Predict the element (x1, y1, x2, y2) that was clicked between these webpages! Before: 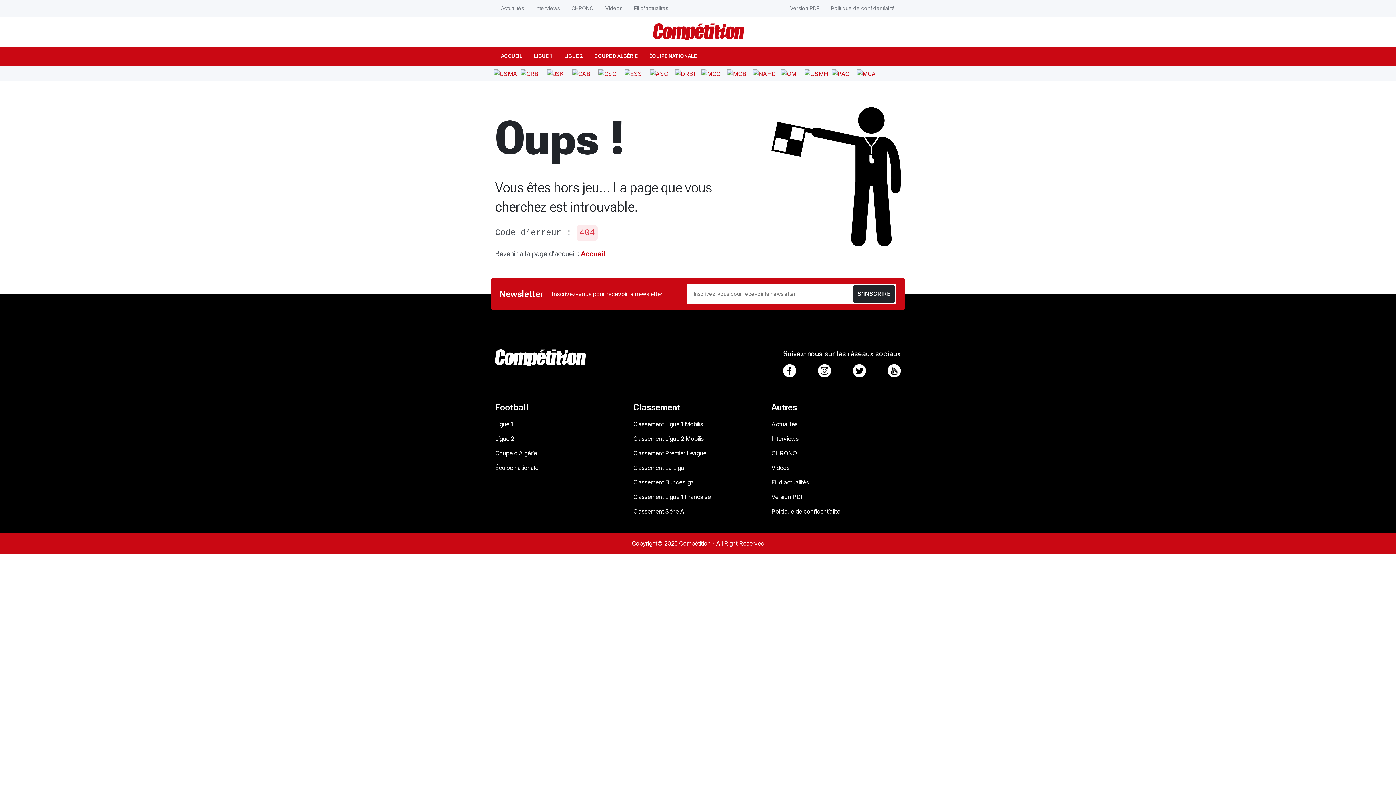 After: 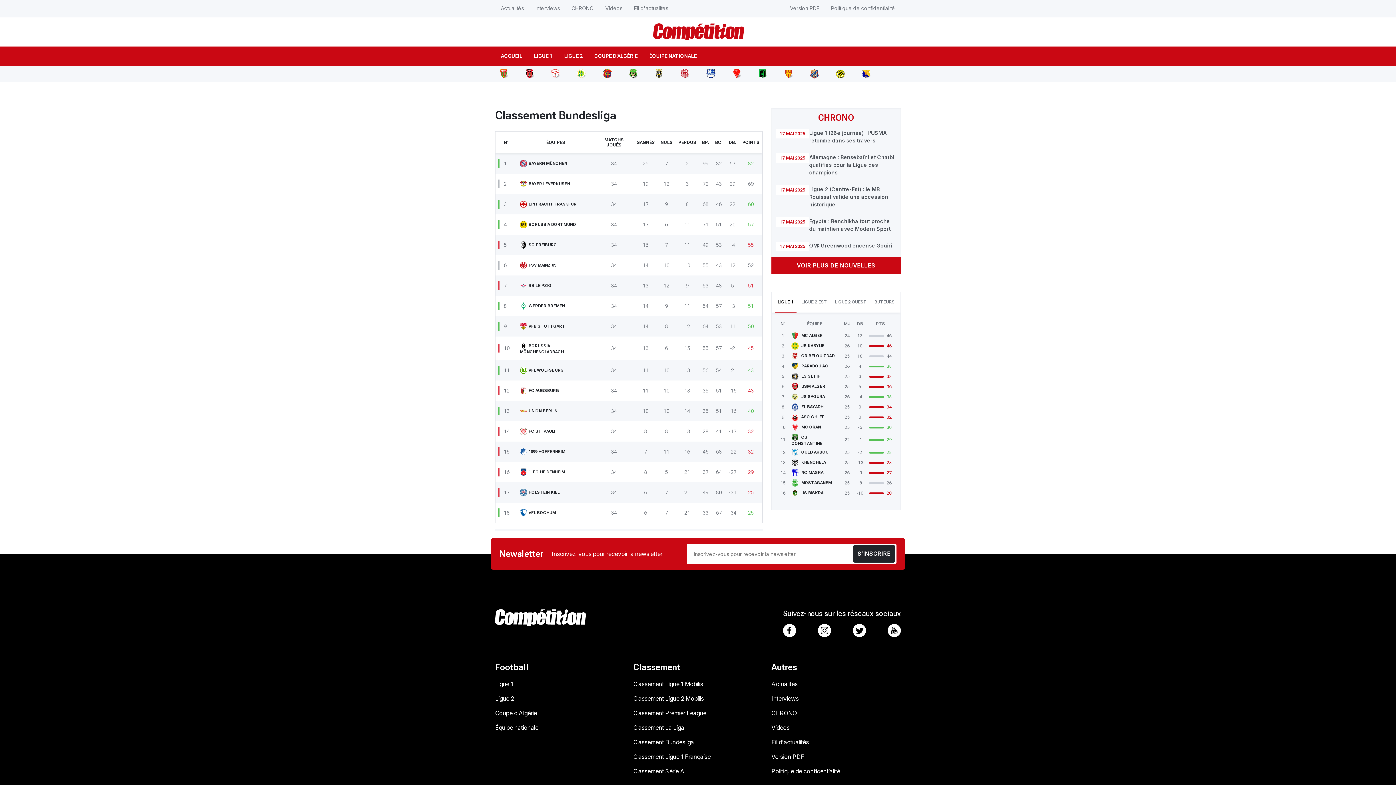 Action: bbox: (633, 478, 762, 486) label: Classement Bundesliga